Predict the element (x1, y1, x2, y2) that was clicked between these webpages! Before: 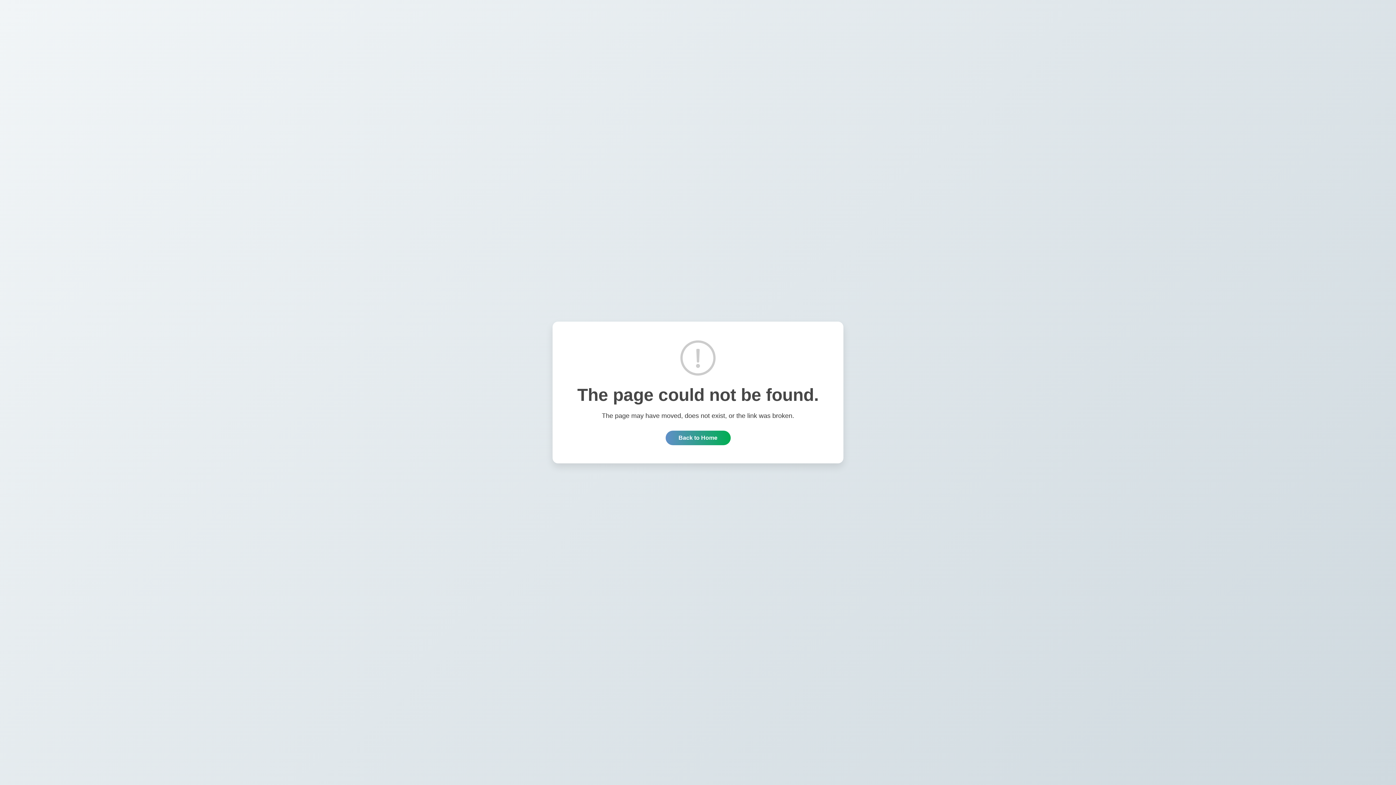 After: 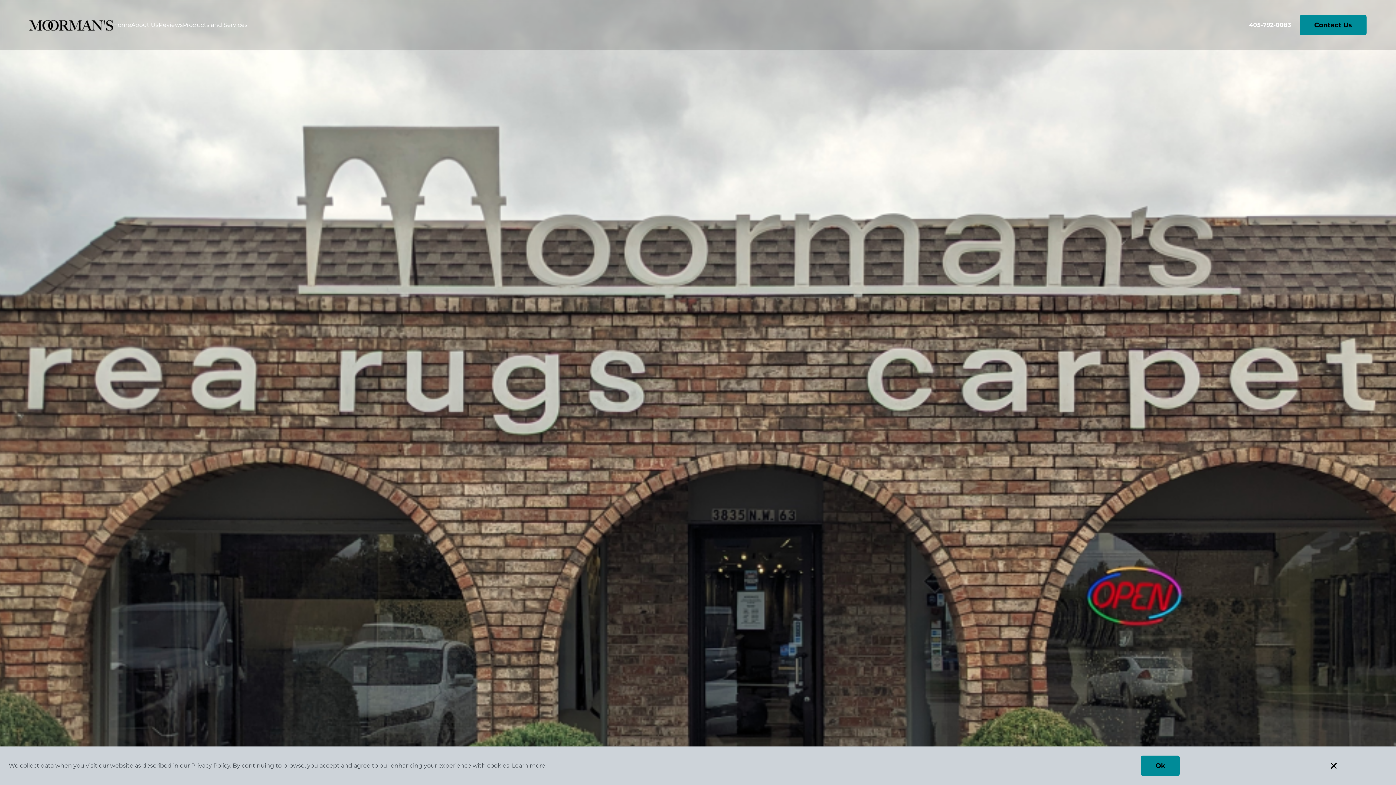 Action: label: Back to Home bbox: (665, 430, 730, 445)